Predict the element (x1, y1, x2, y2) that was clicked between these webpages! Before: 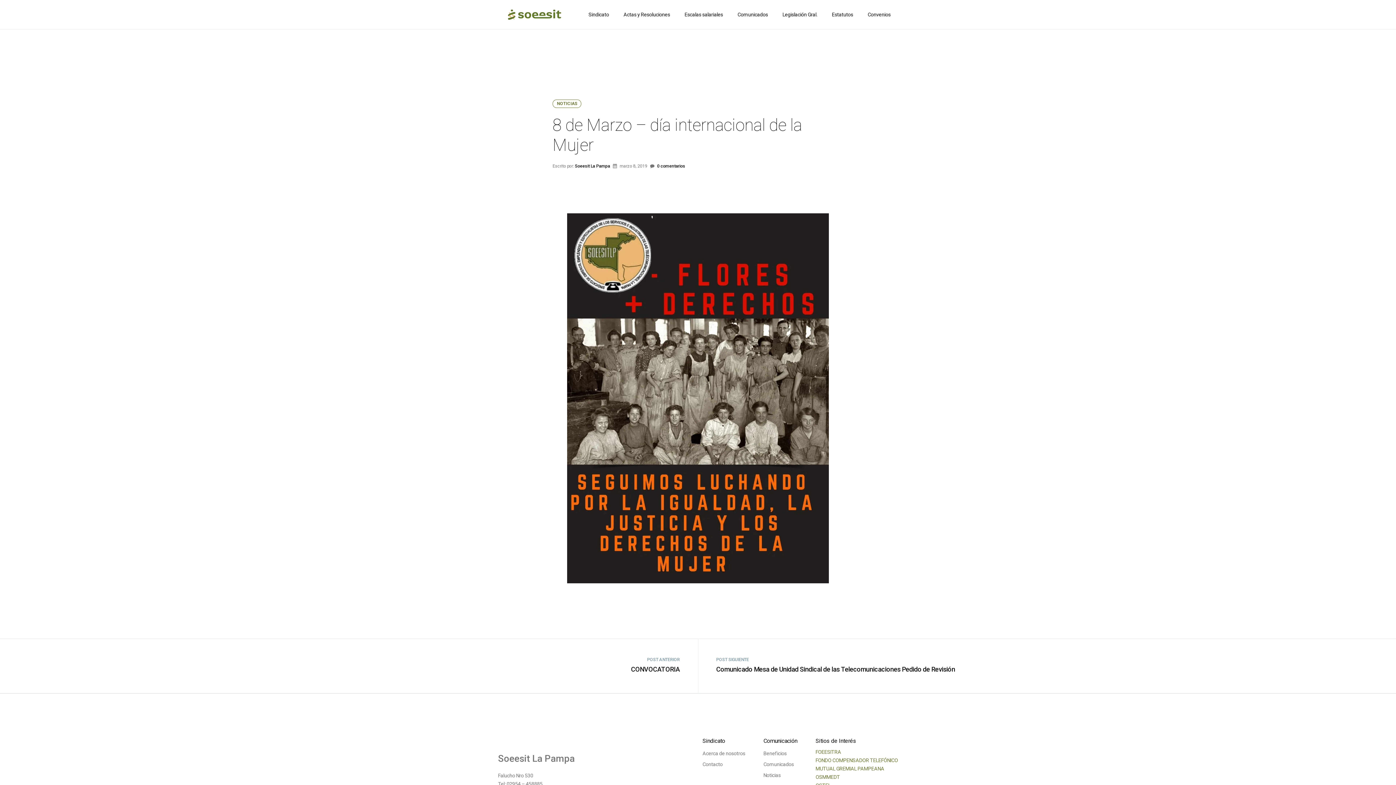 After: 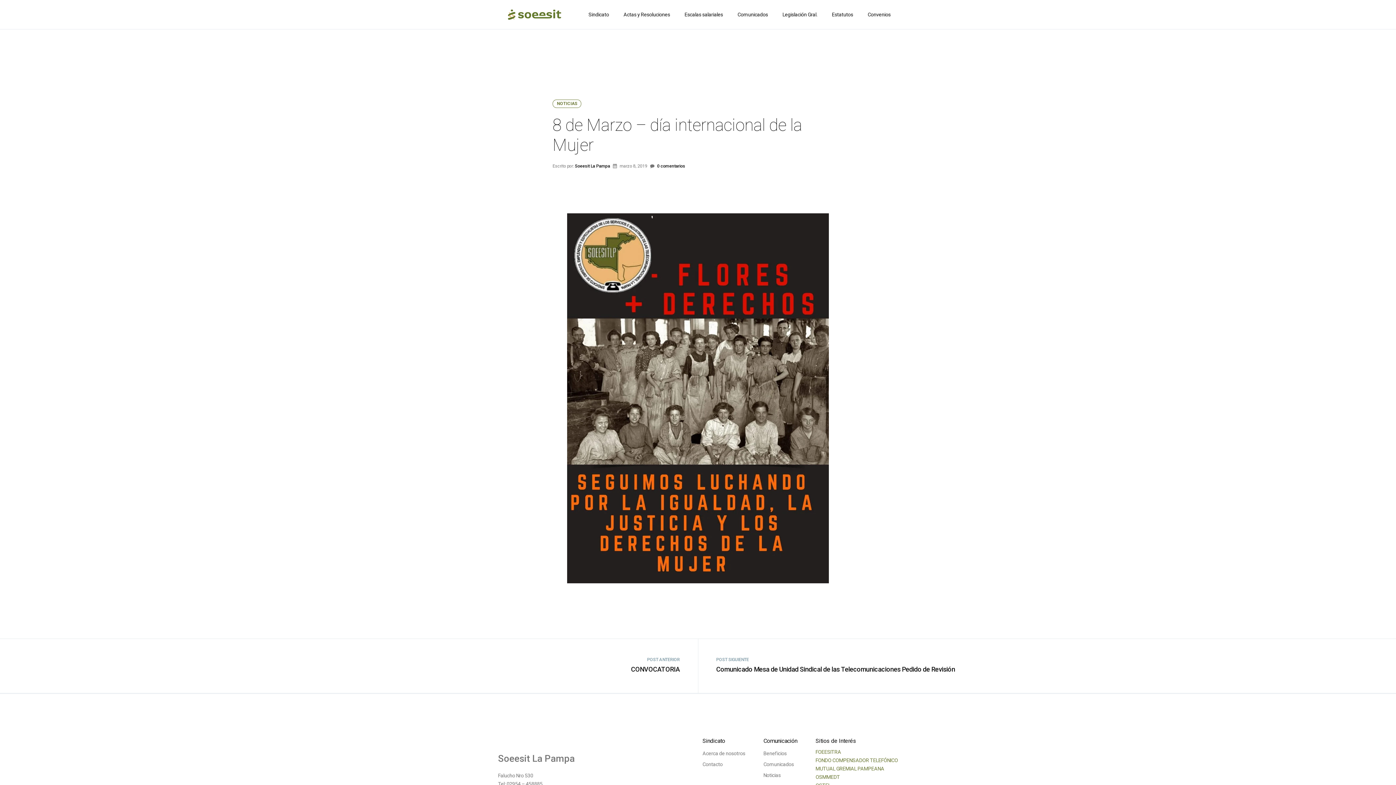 Action: label: MUTUAL GREMIAL PAMPEANA bbox: (815, 766, 884, 772)